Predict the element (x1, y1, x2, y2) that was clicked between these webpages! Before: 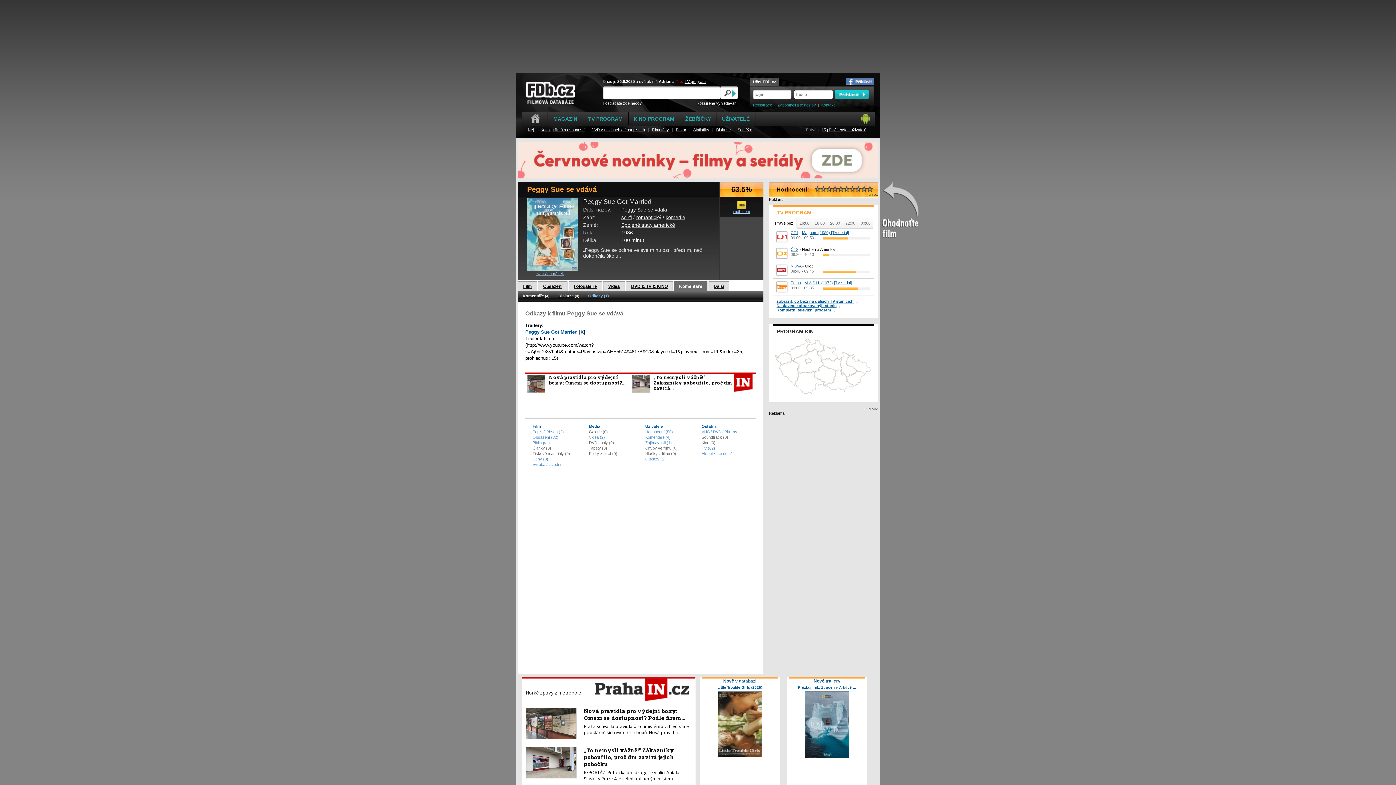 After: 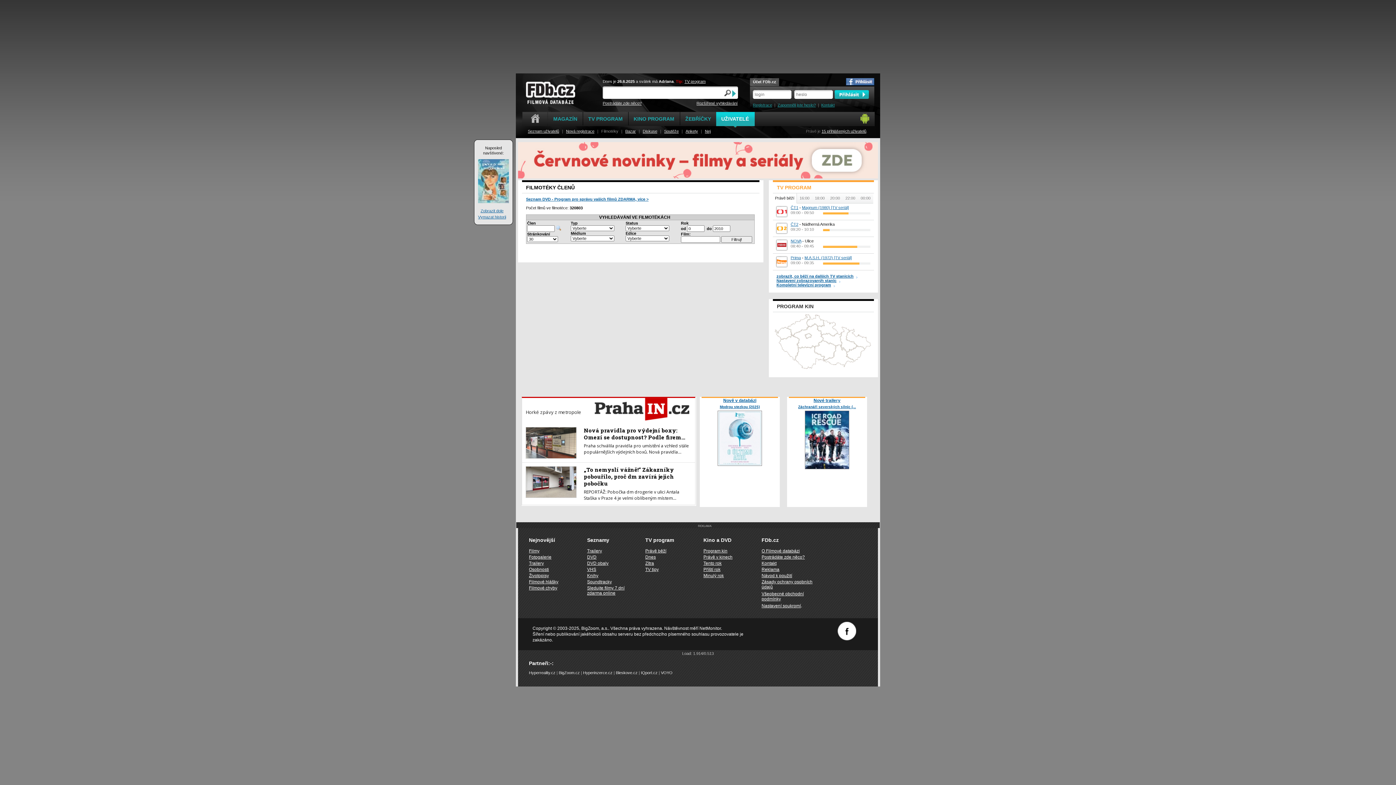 Action: bbox: (652, 127, 669, 132) label: Filmotéky